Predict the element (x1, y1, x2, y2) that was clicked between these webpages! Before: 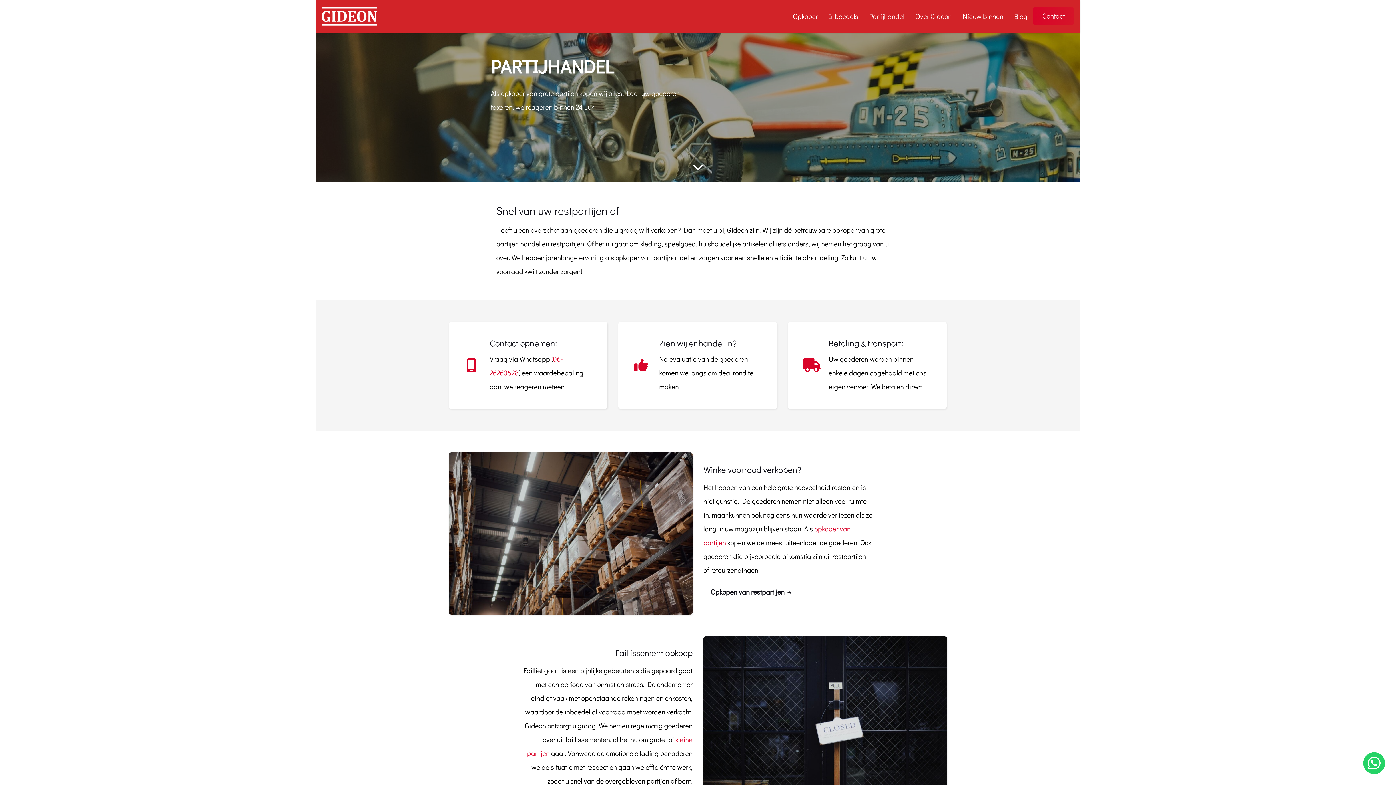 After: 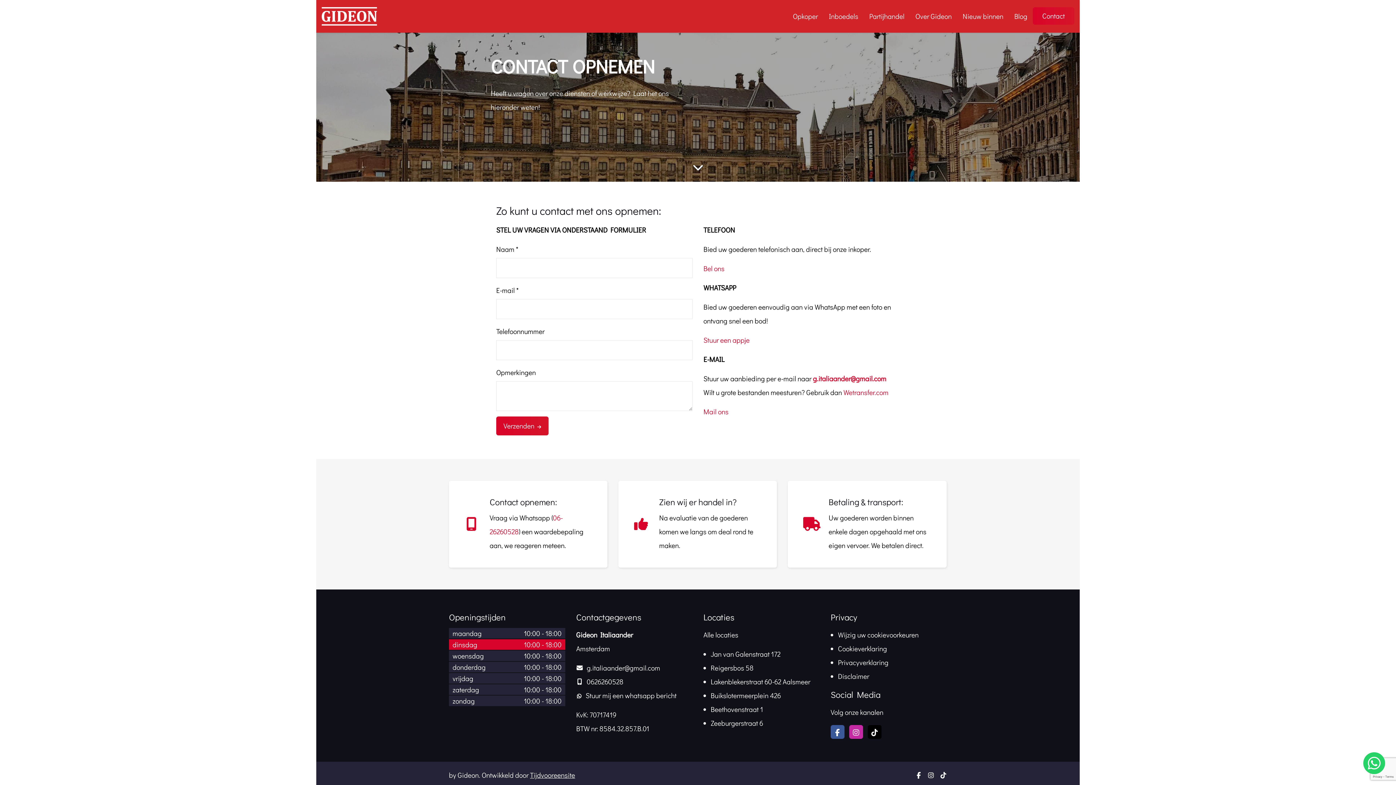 Action: label: Contact bbox: (1033, 7, 1074, 24)